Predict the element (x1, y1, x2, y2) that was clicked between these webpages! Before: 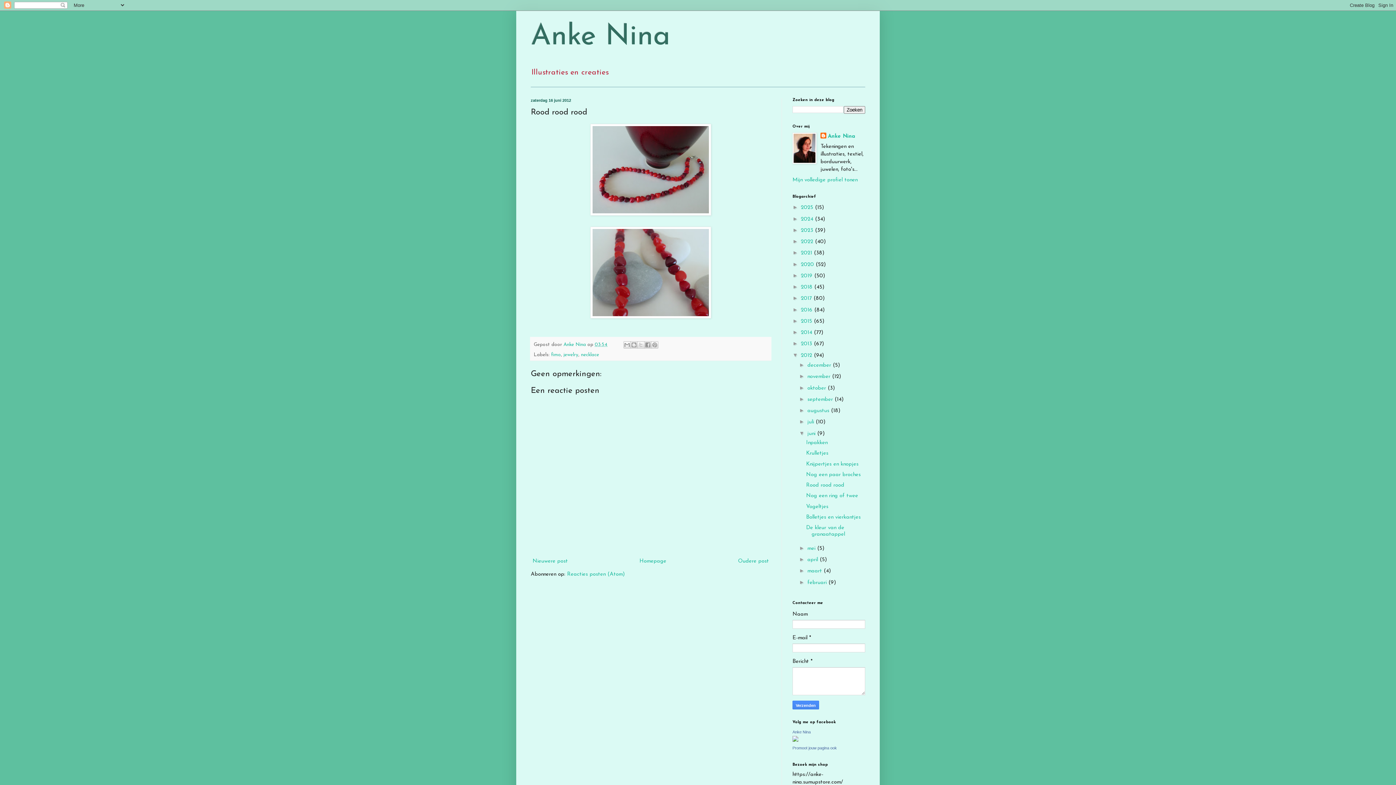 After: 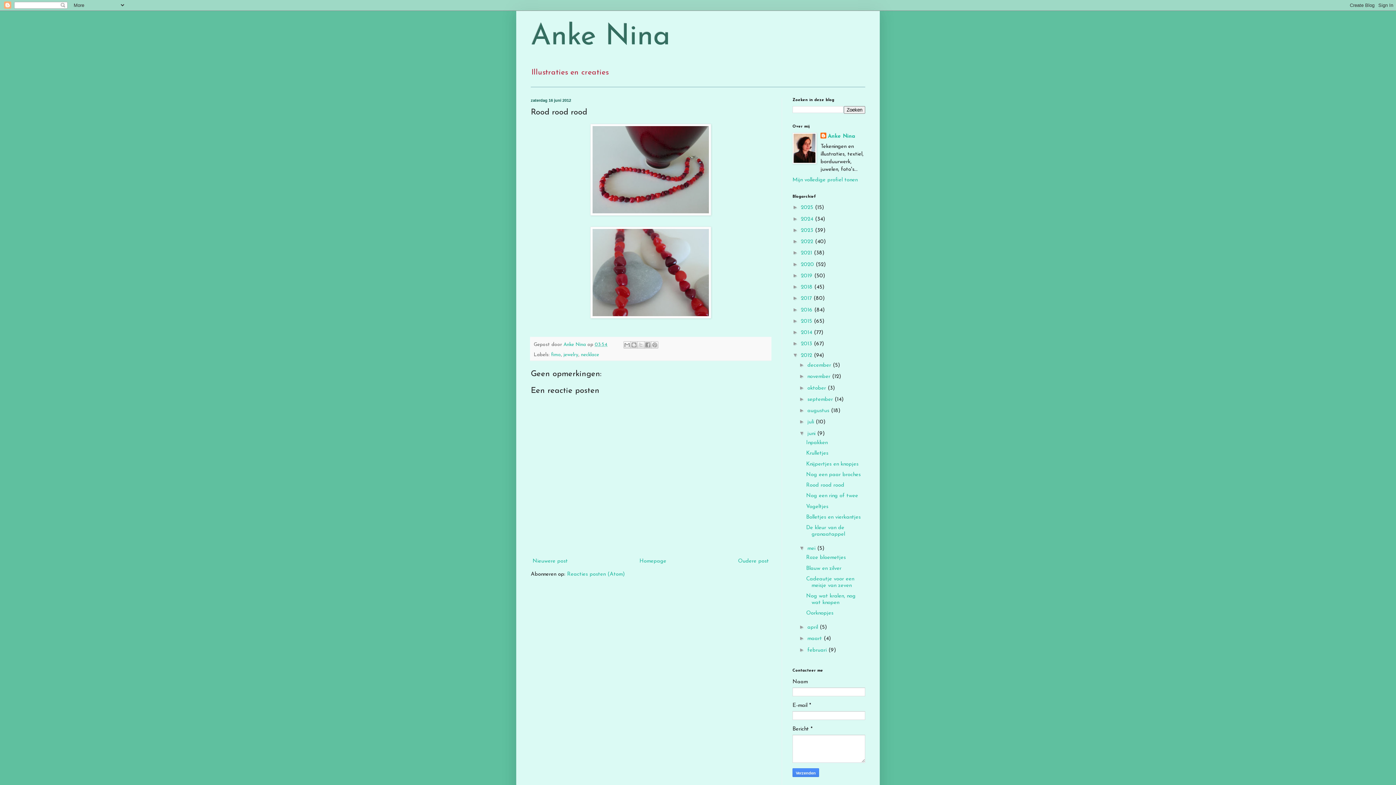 Action: bbox: (799, 545, 807, 551) label: ►  